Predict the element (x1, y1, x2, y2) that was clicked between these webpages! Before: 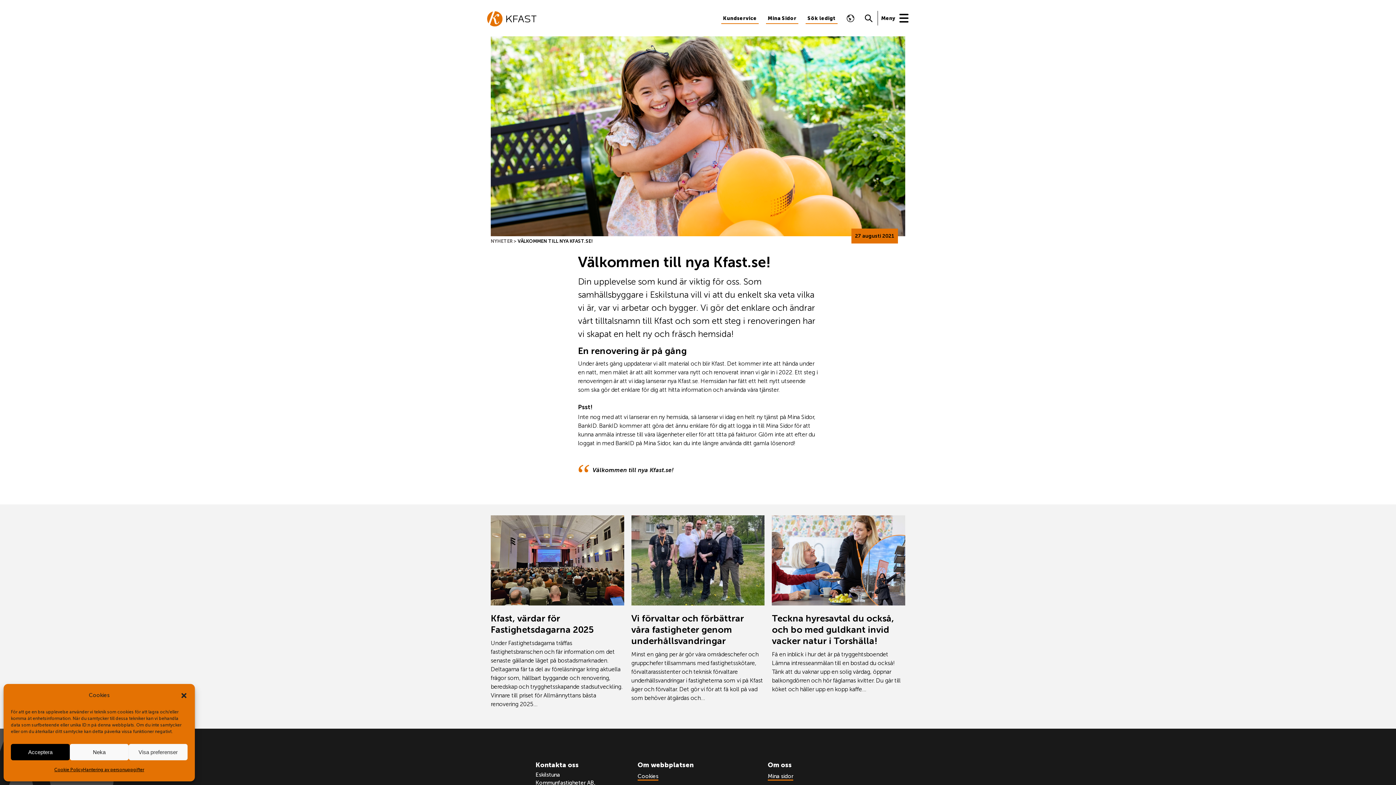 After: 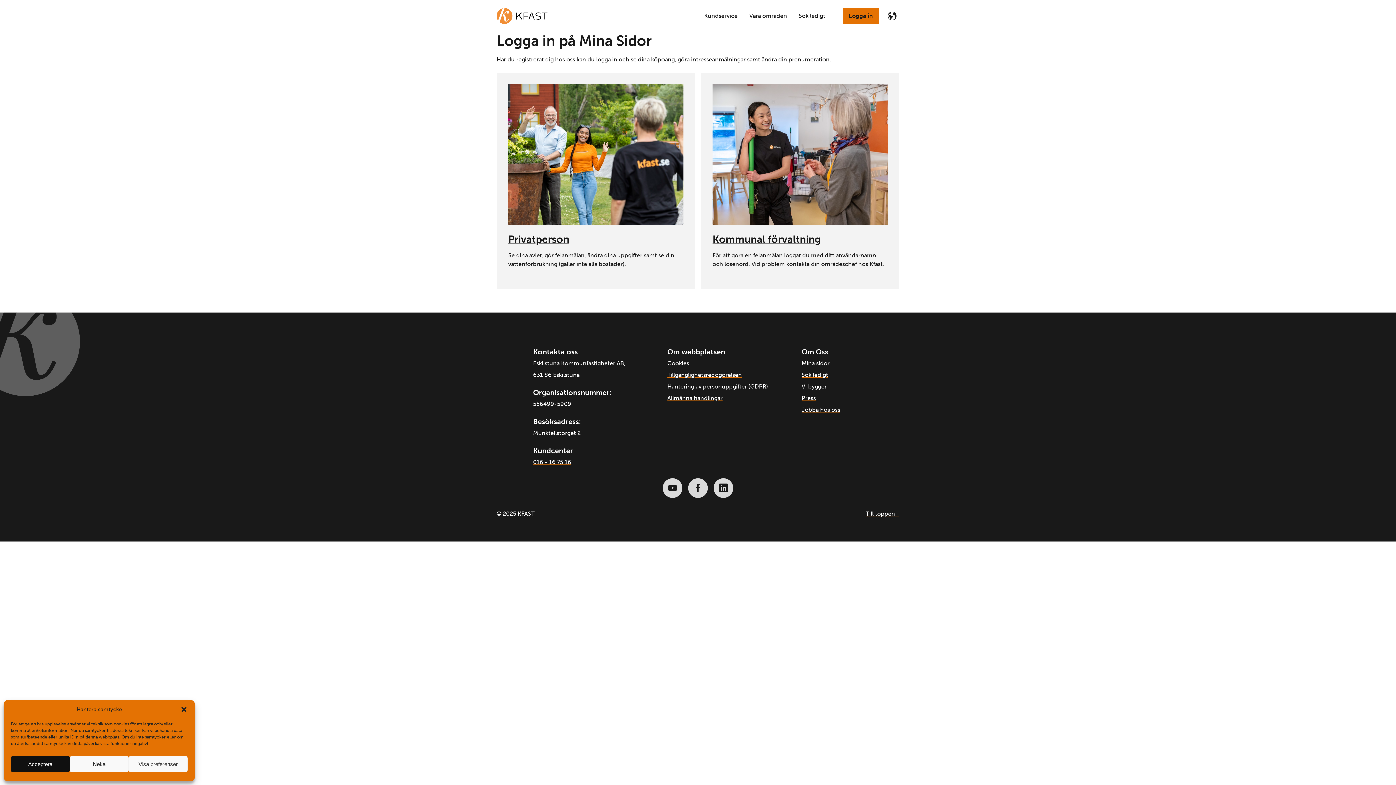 Action: label: Mina Sidor bbox: (766, 13, 798, 23)